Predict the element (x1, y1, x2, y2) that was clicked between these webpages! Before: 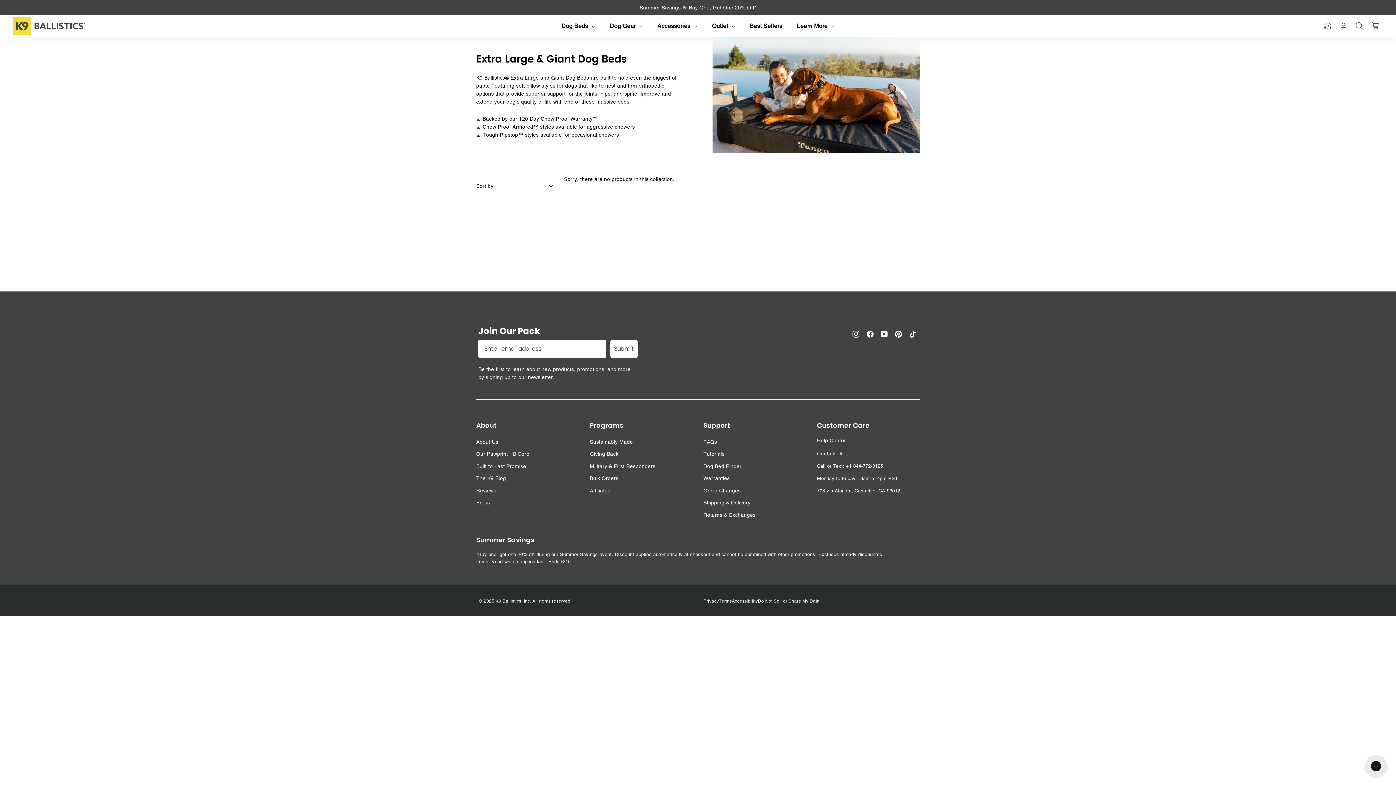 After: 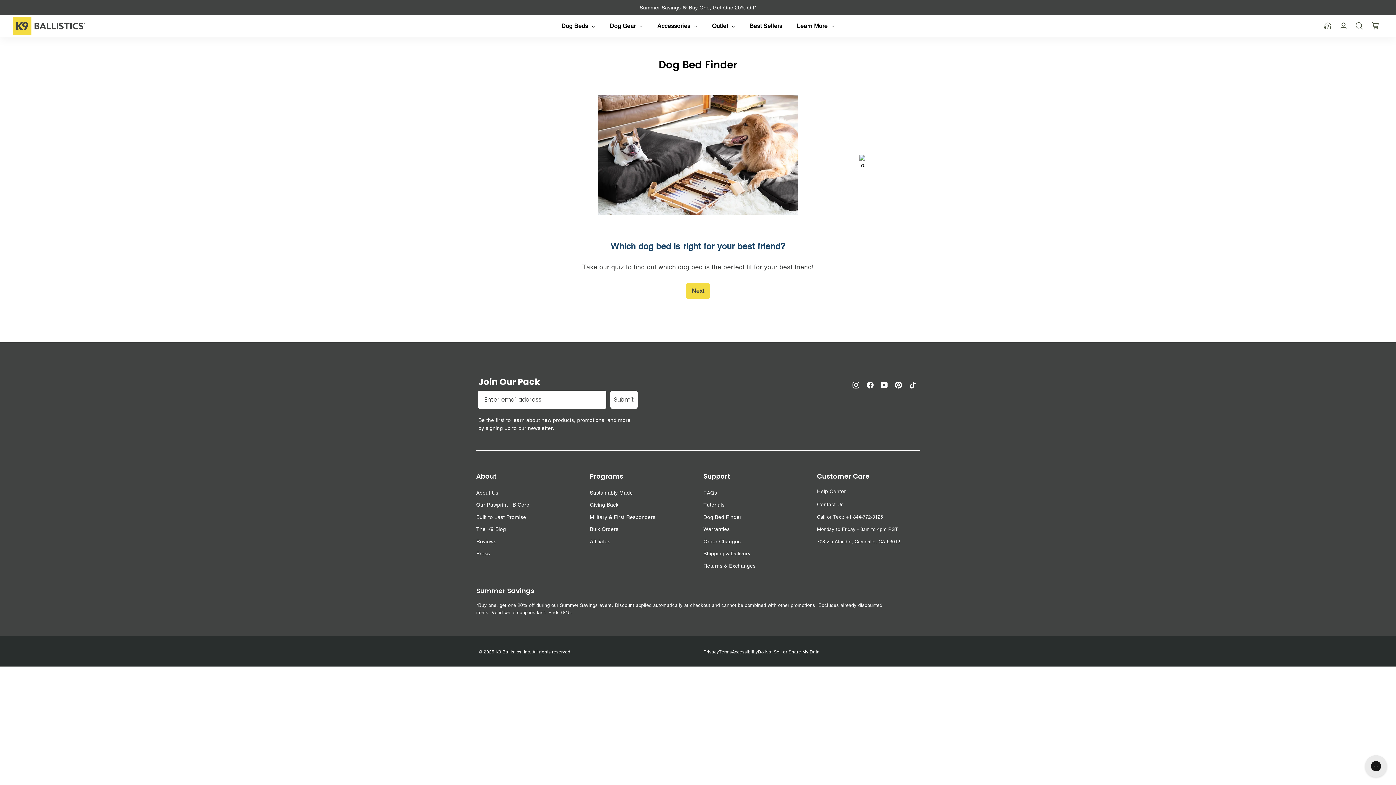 Action: bbox: (703, 460, 806, 471) label: Dog Bed Finder